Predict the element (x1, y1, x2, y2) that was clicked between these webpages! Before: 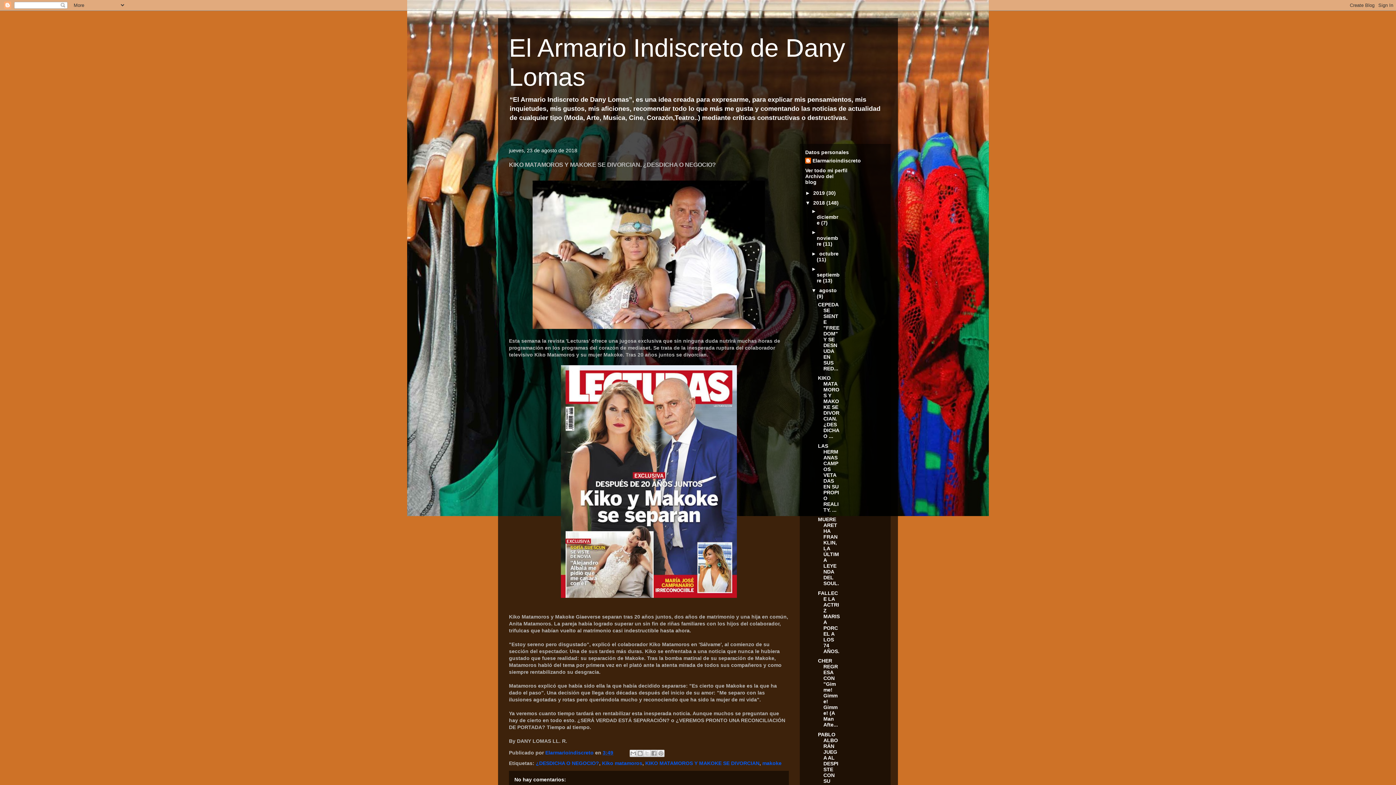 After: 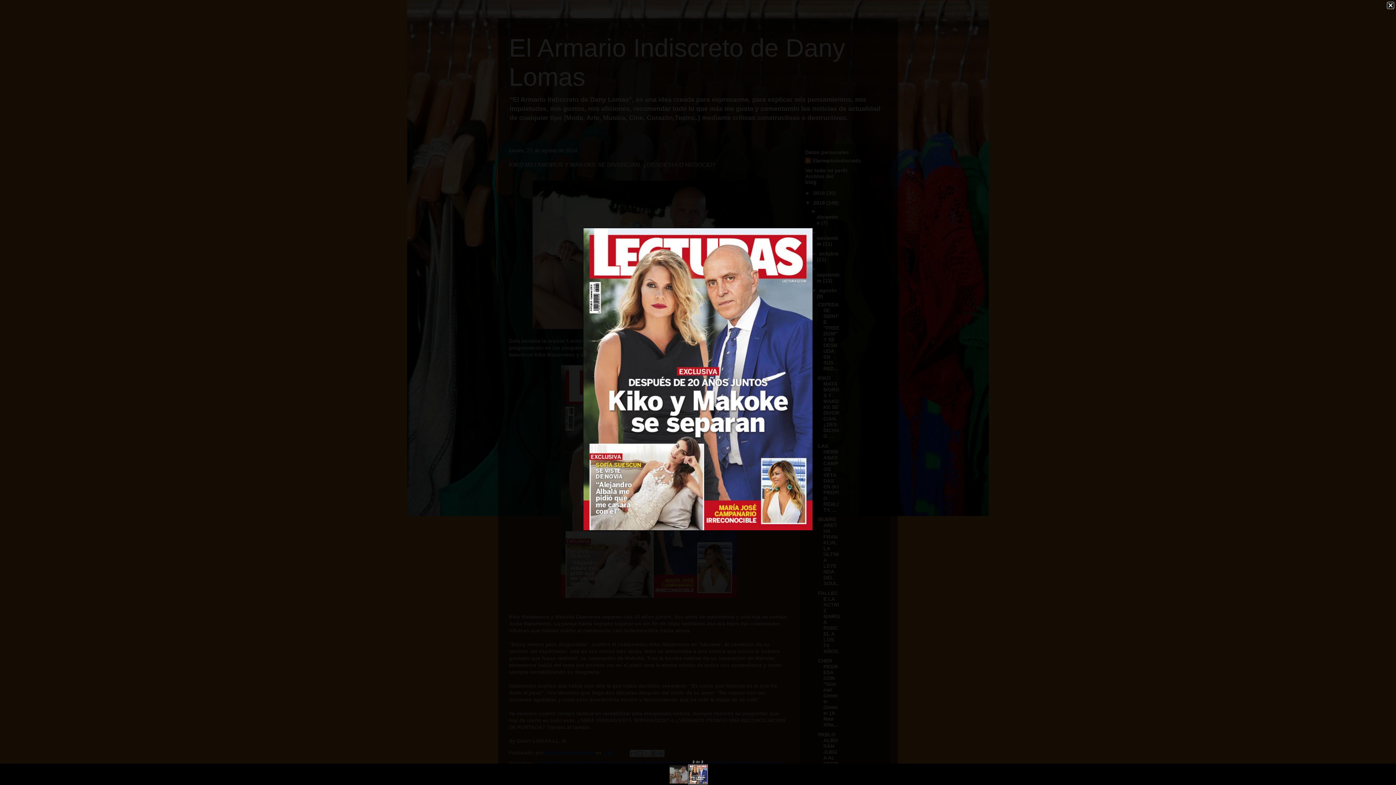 Action: bbox: (561, 593, 737, 599)